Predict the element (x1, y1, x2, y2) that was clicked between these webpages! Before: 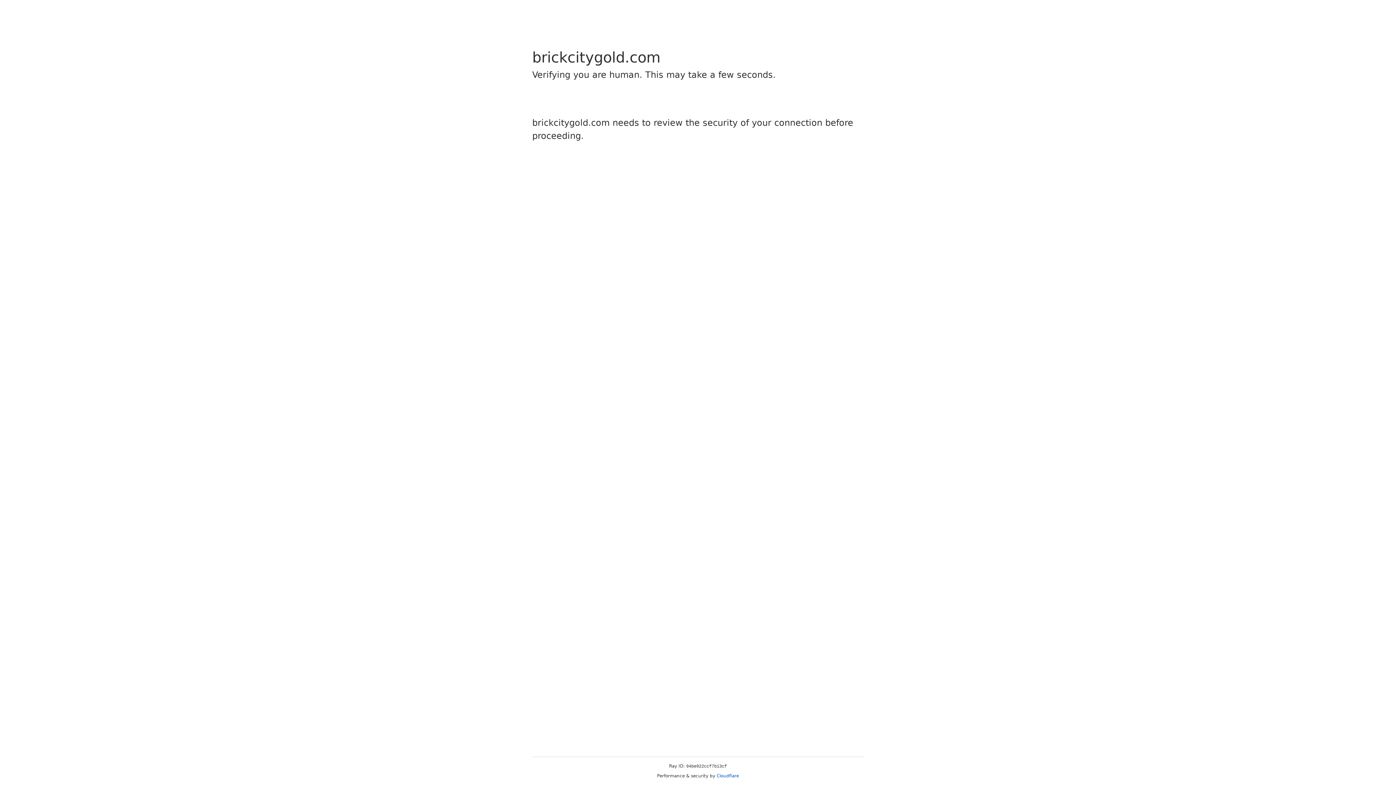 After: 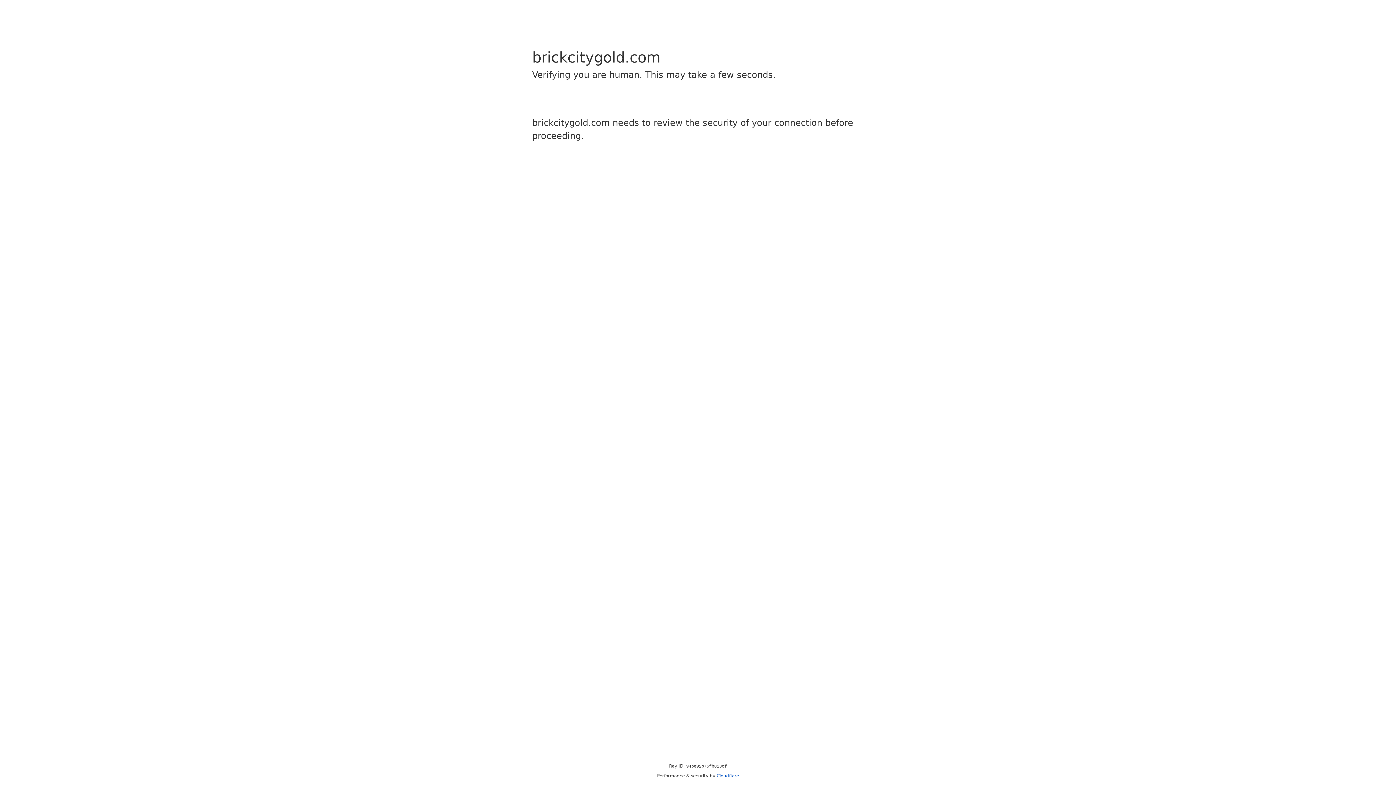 Action: label: Cloudflare bbox: (716, 773, 739, 778)